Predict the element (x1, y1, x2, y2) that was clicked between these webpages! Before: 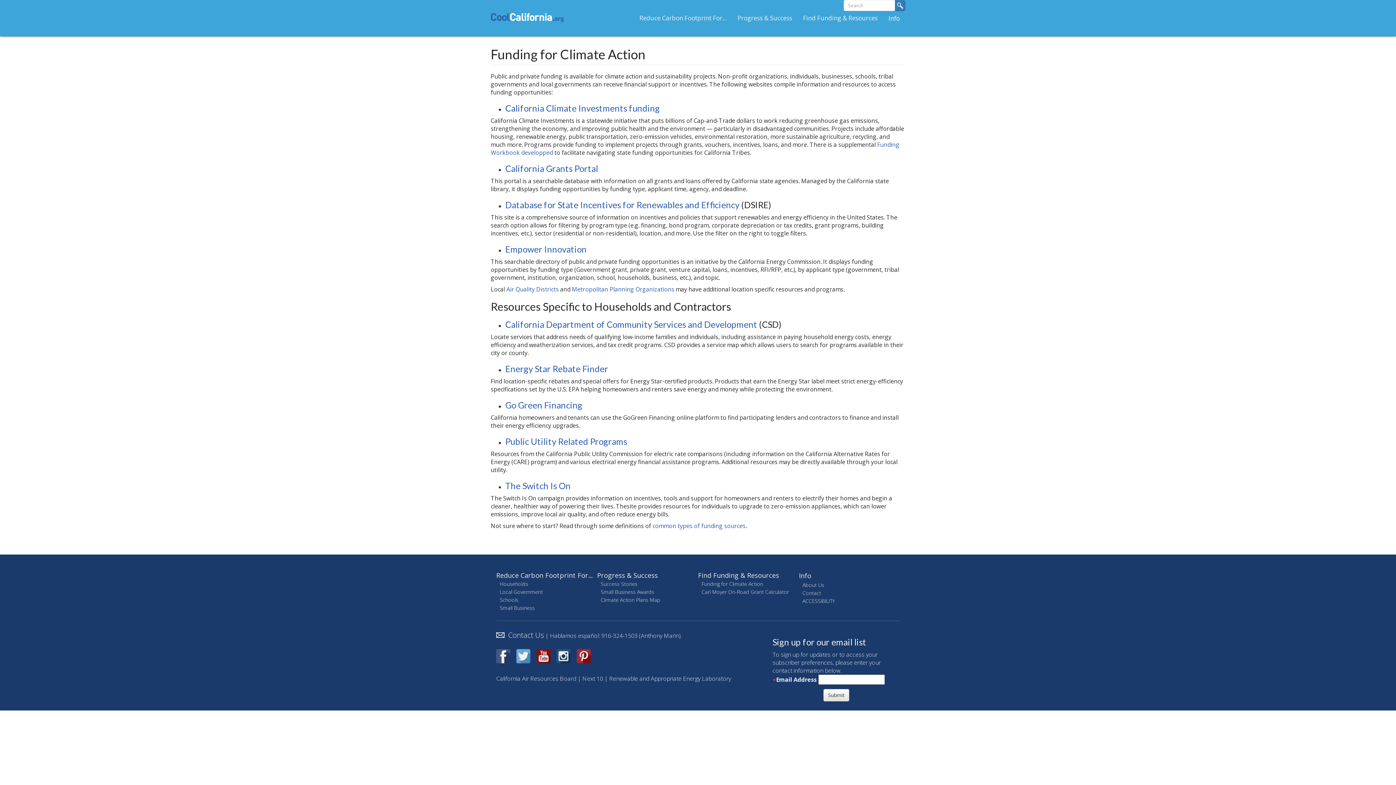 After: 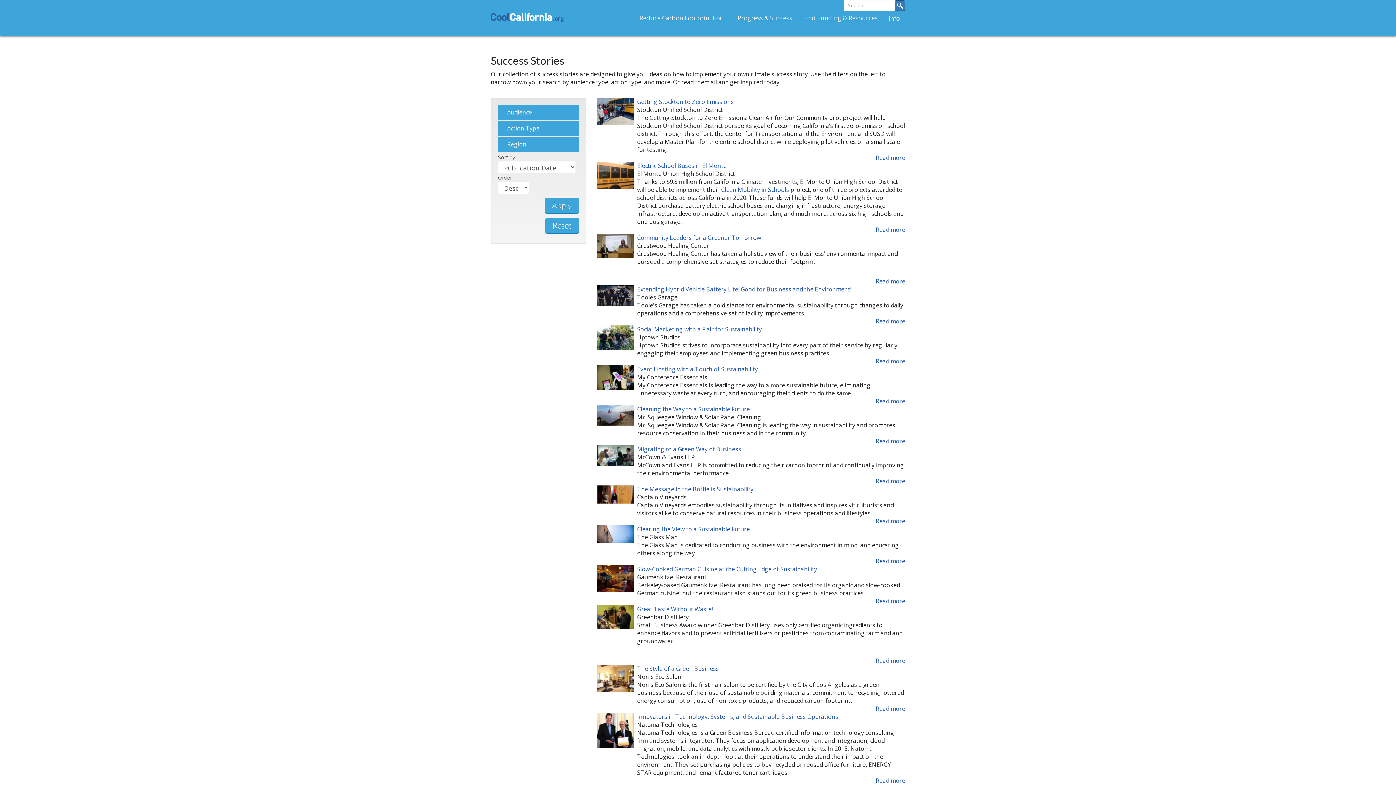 Action: label: Success Stories bbox: (600, 580, 637, 587)